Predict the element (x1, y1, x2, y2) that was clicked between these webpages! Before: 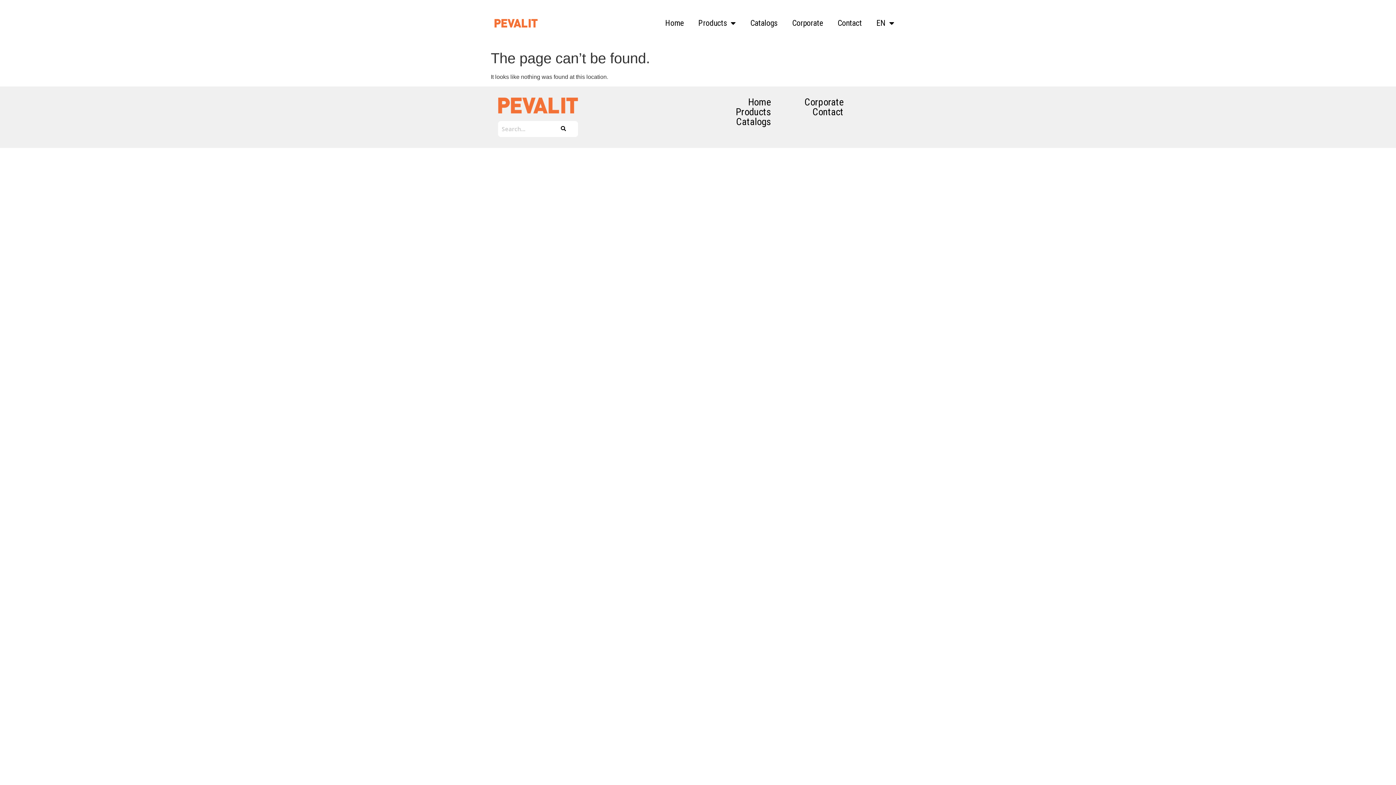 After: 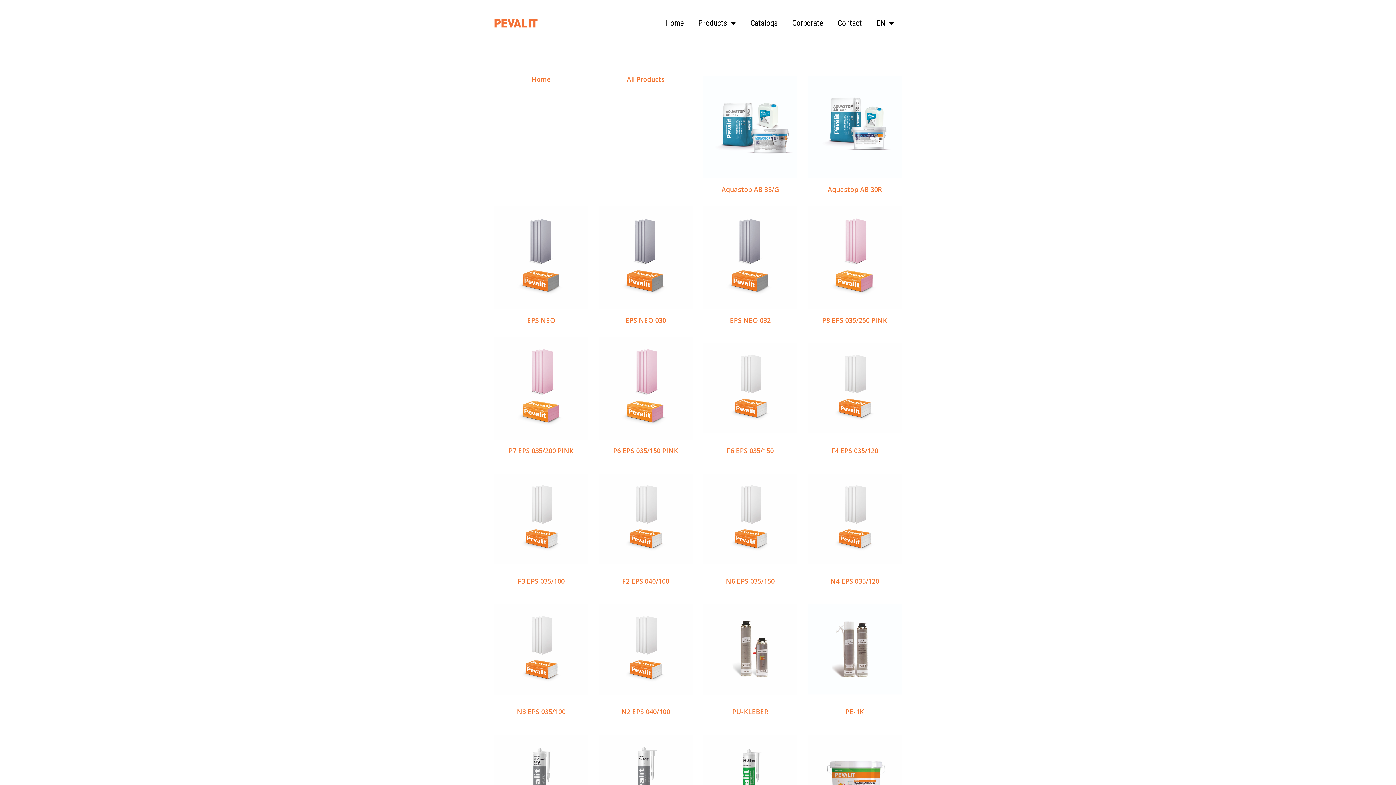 Action: bbox: (548, 121, 578, 137)